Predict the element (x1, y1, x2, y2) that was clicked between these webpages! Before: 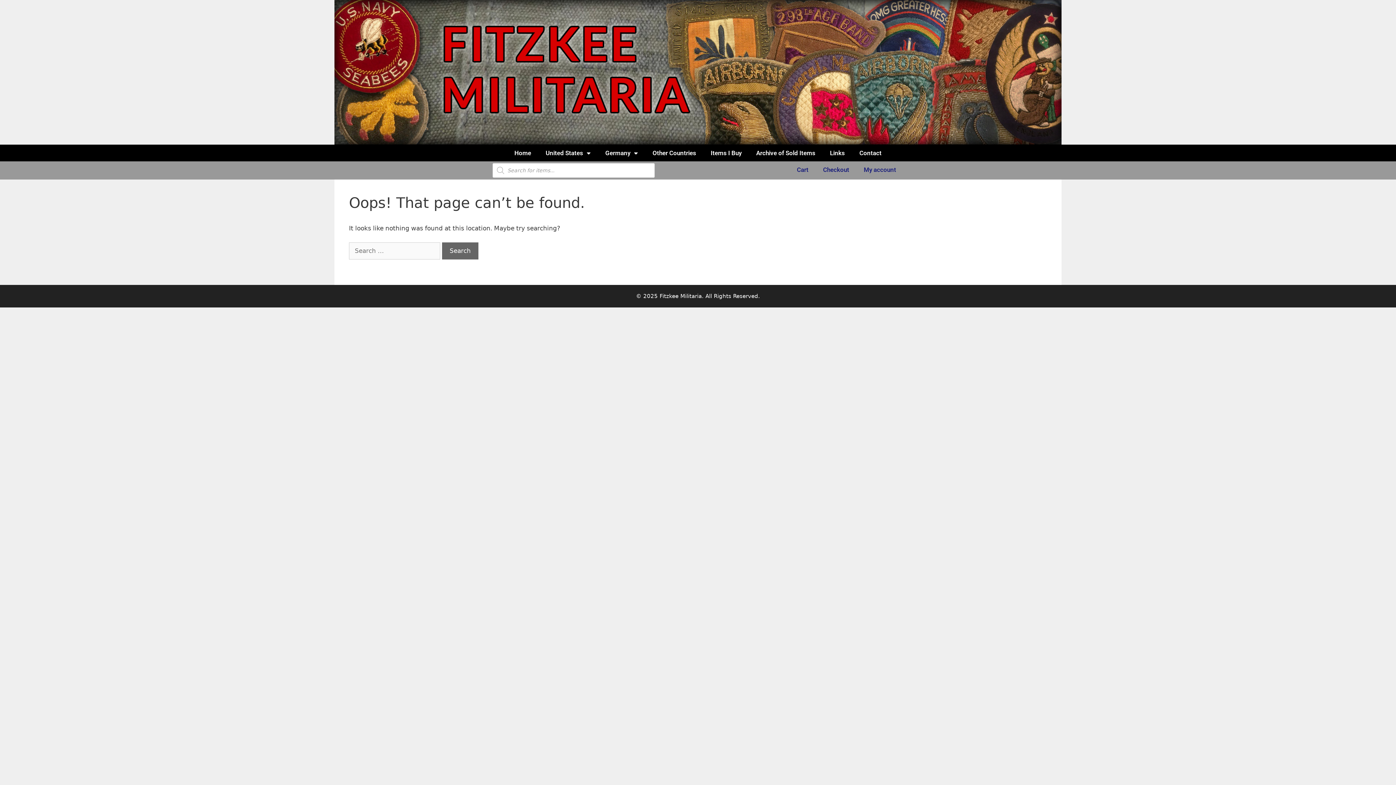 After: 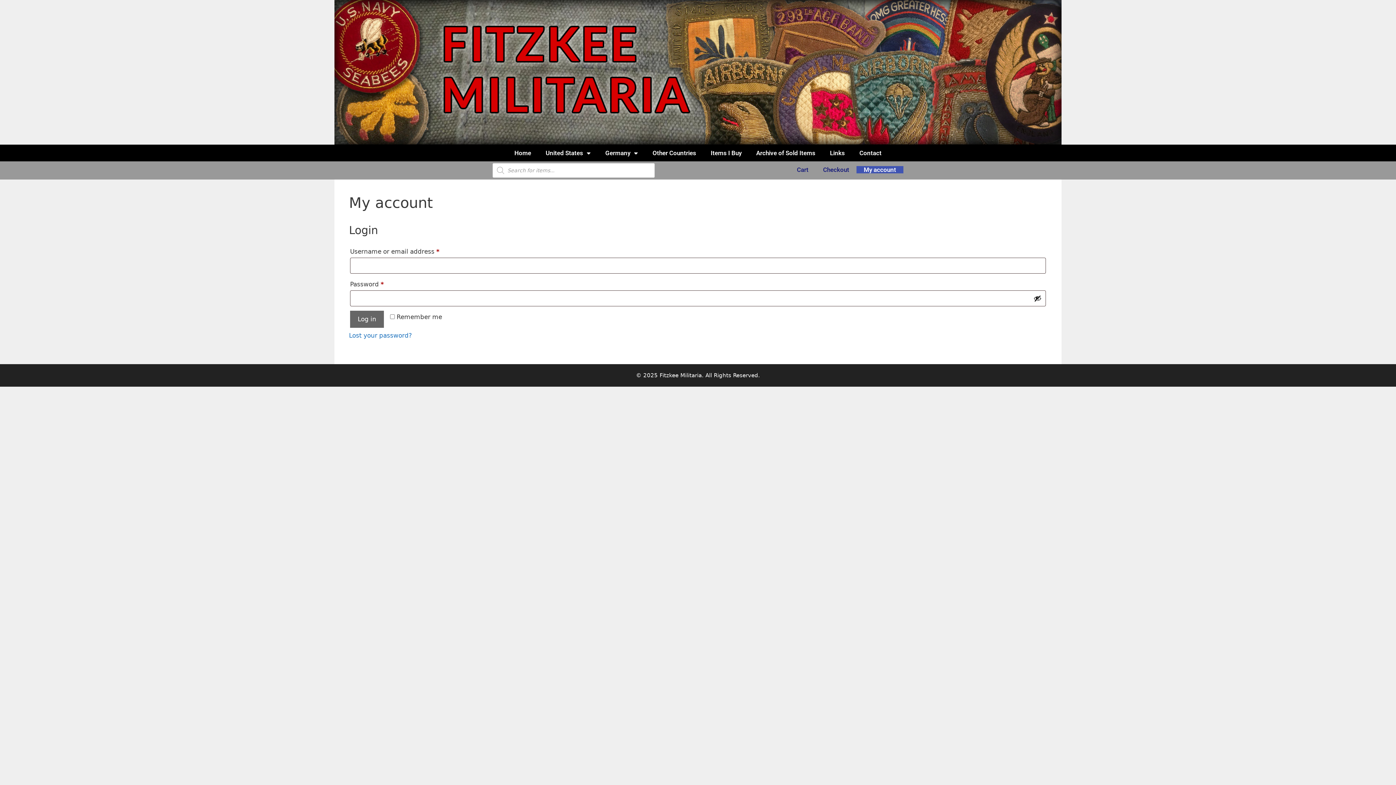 Action: bbox: (856, 166, 903, 173) label: My account